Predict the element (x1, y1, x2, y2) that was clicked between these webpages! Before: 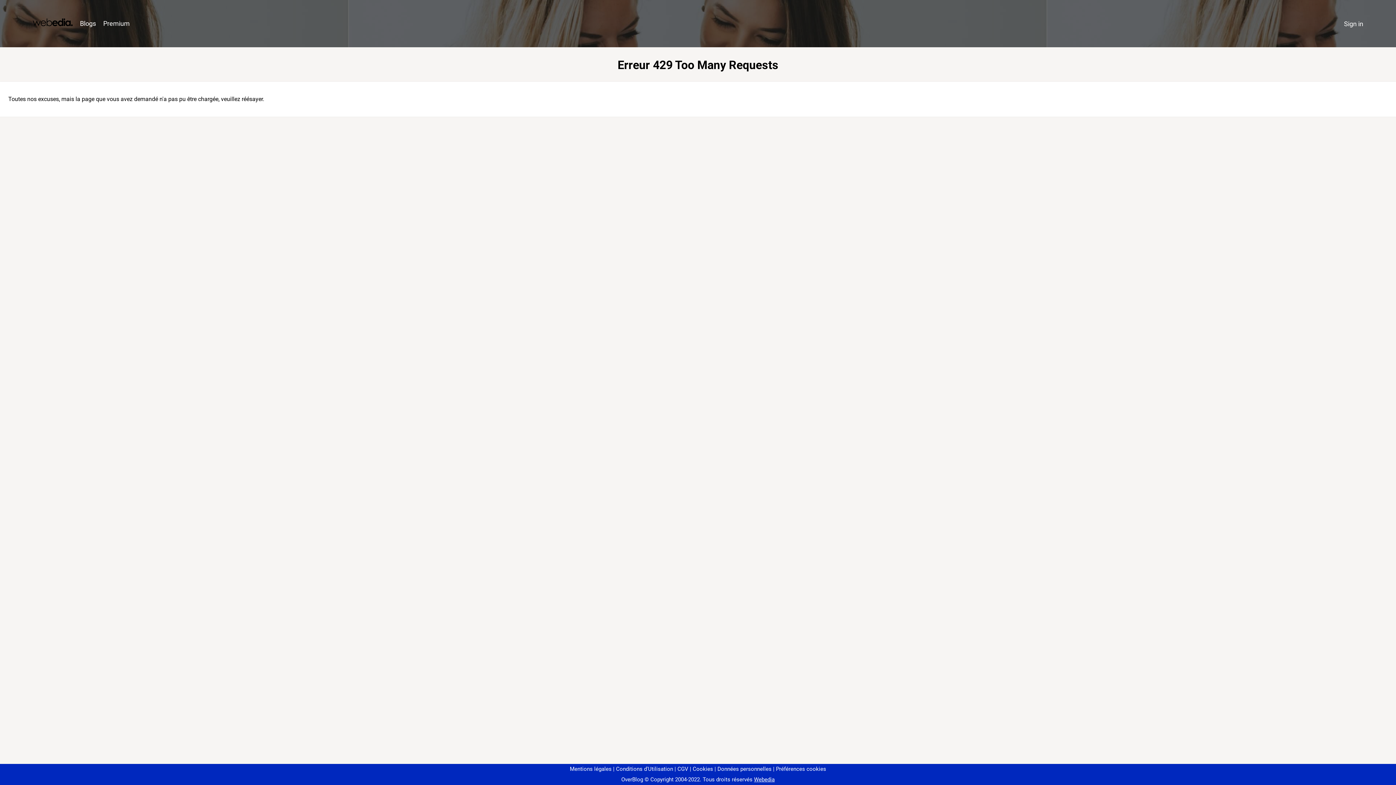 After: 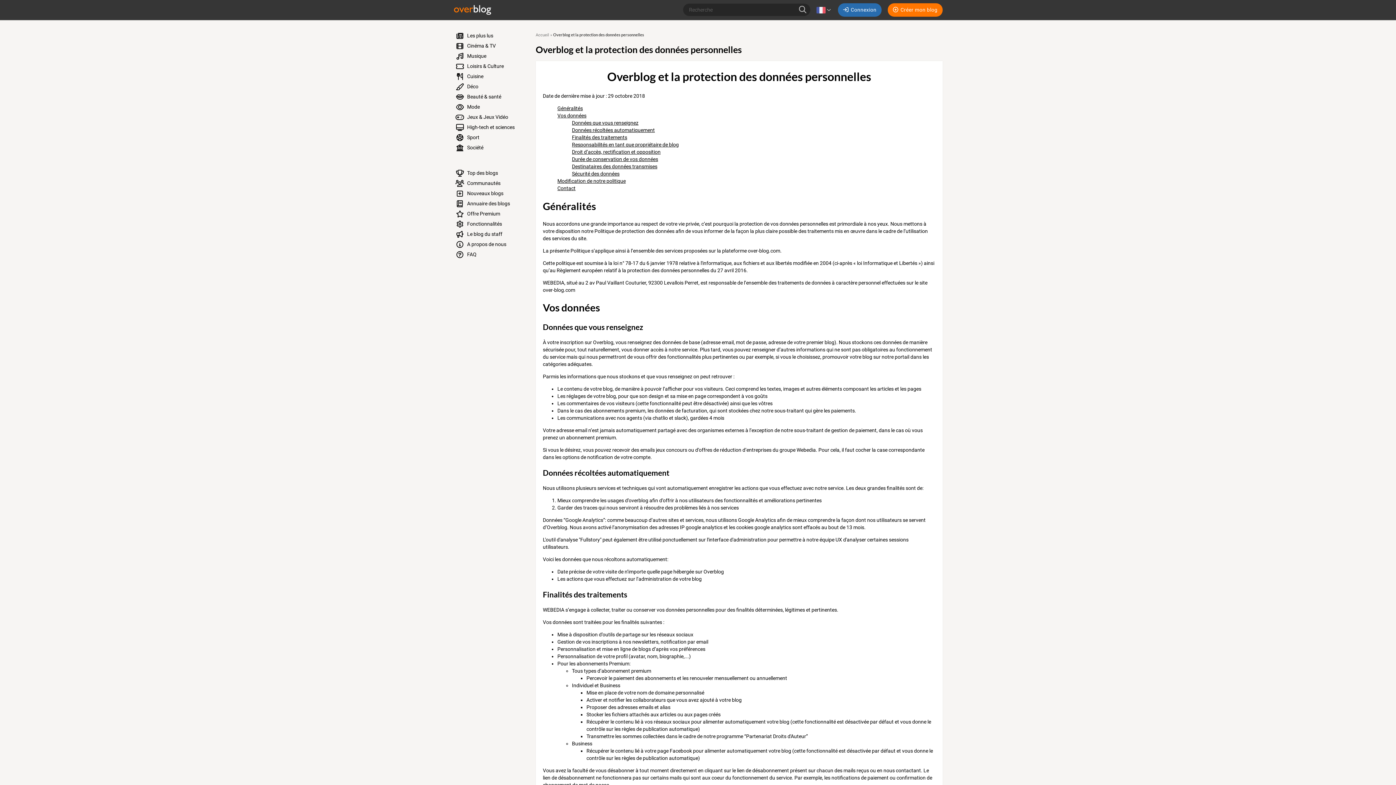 Action: label: Données personnelles bbox: (714, 766, 771, 772)